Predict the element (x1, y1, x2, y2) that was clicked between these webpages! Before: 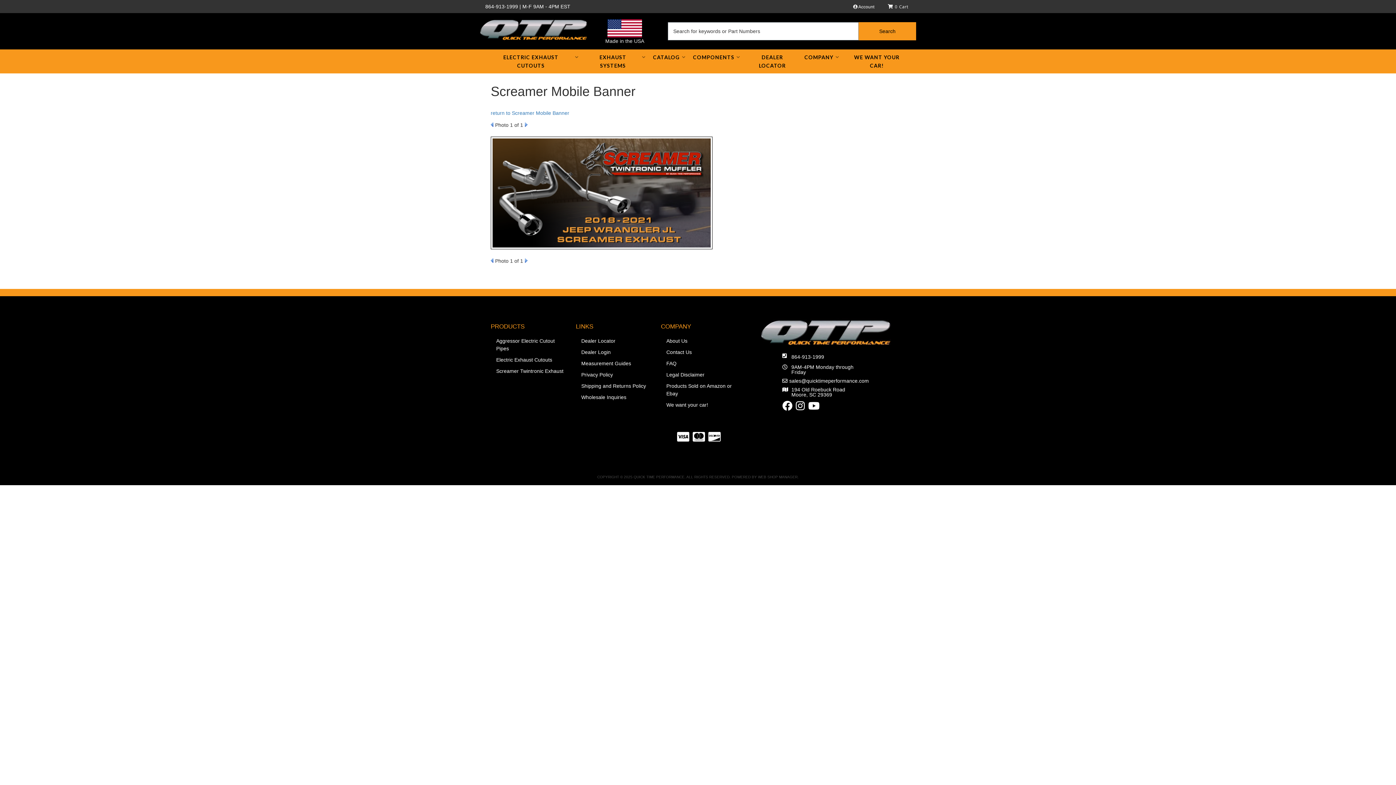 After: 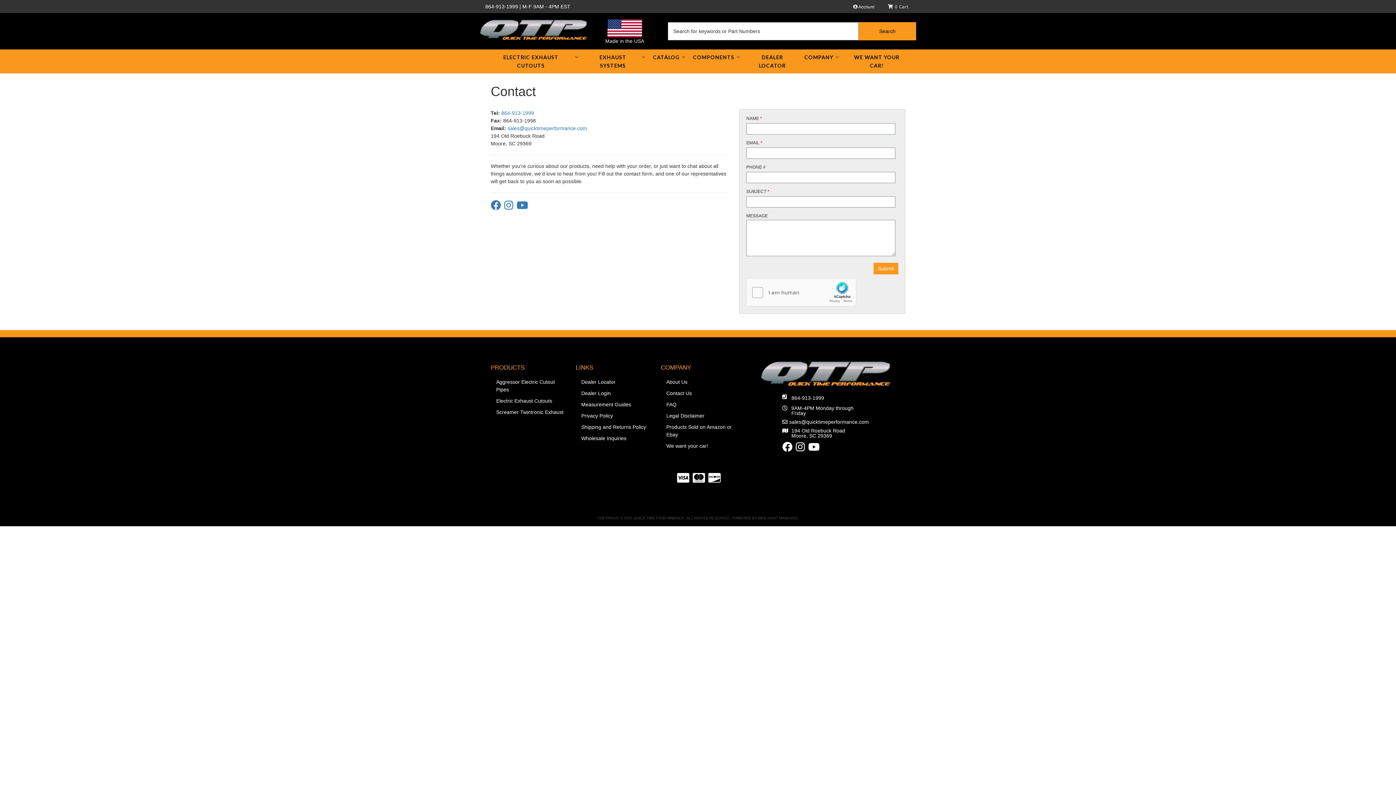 Action: bbox: (666, 348, 735, 356) label: Contact Us